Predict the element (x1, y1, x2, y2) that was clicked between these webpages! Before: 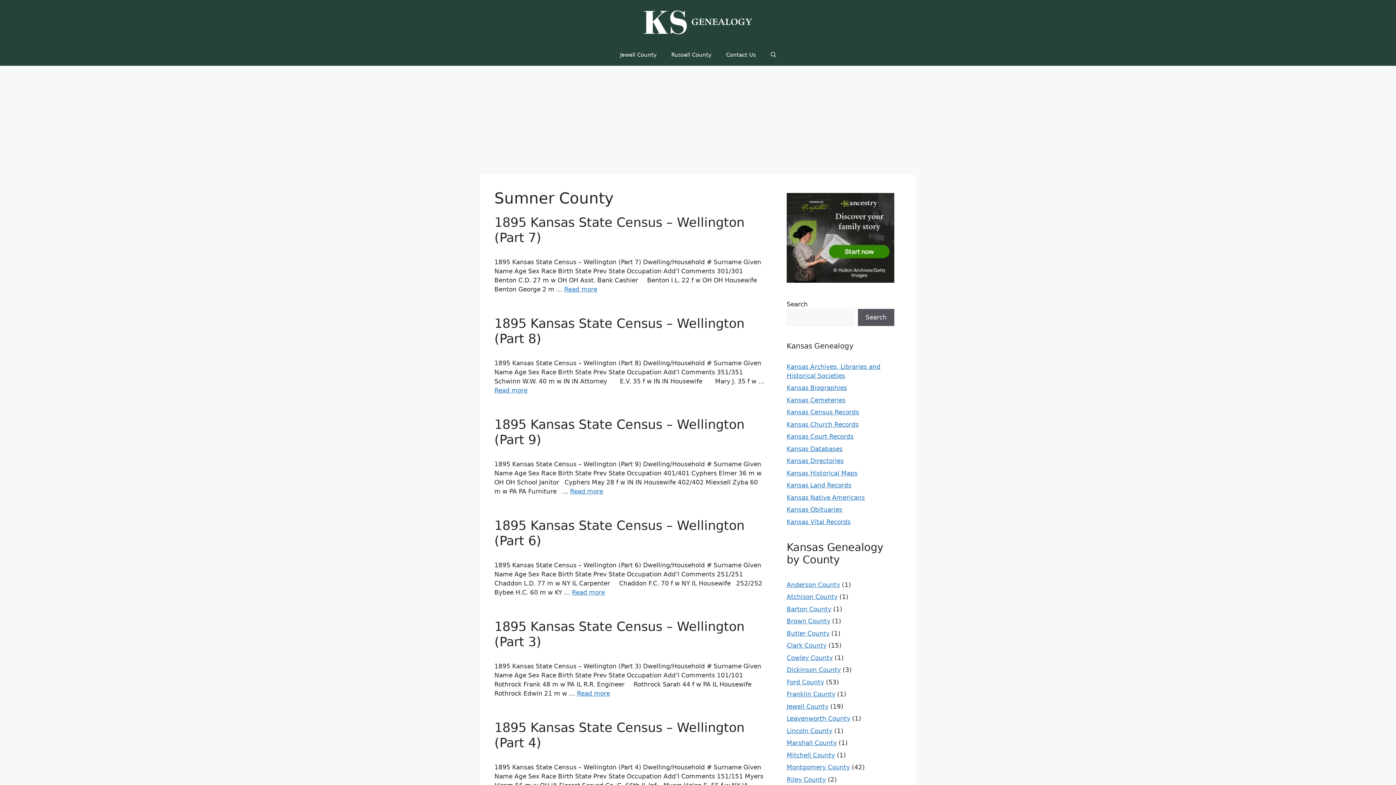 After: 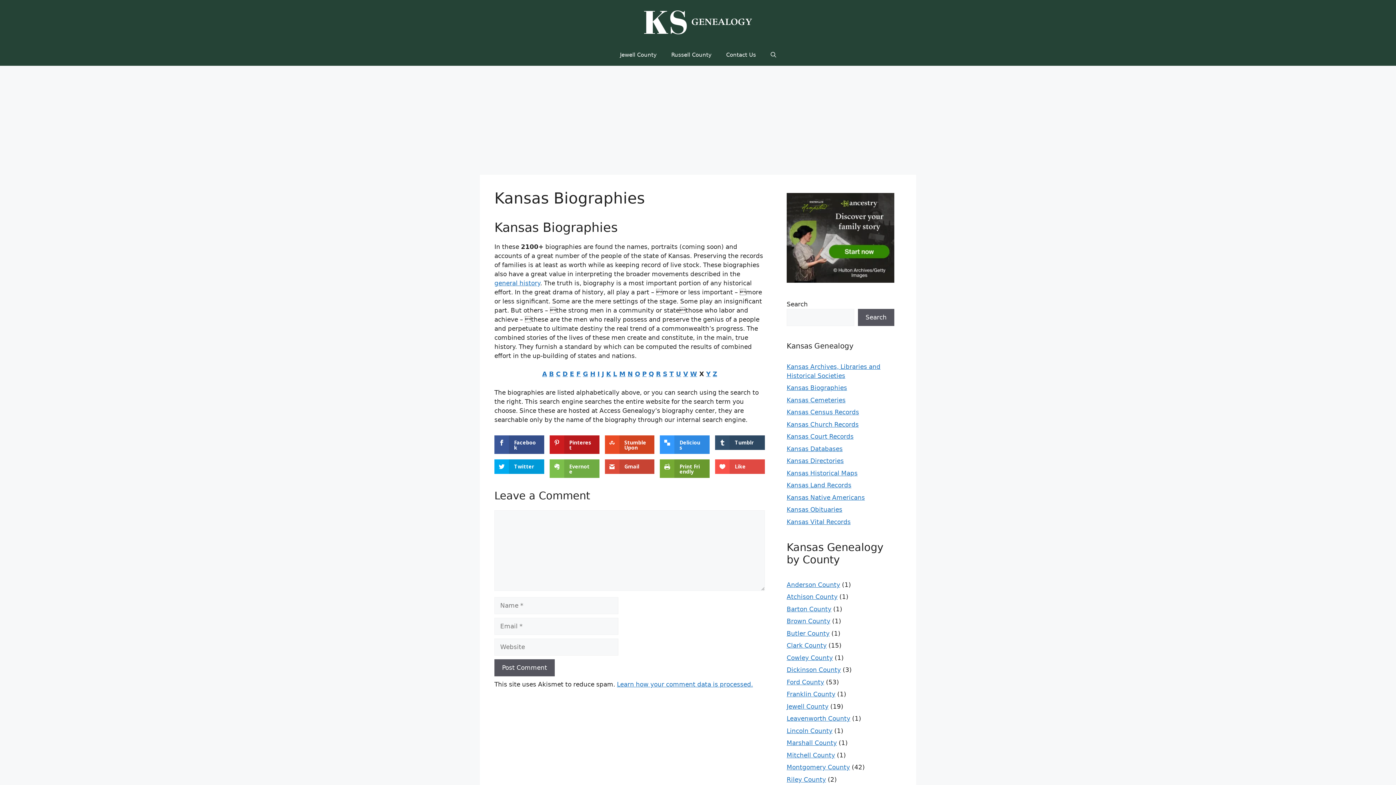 Action: label: Kansas Biographies bbox: (786, 384, 847, 391)